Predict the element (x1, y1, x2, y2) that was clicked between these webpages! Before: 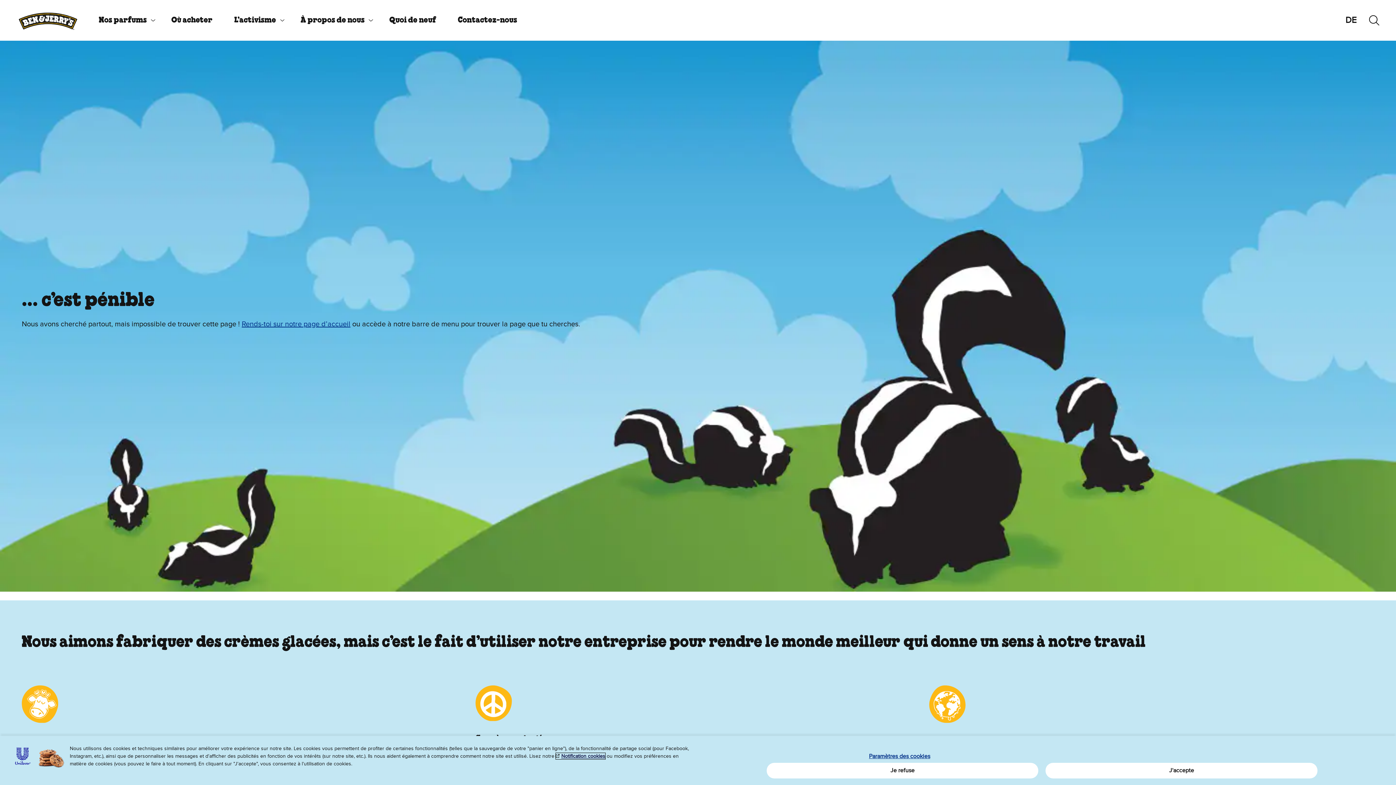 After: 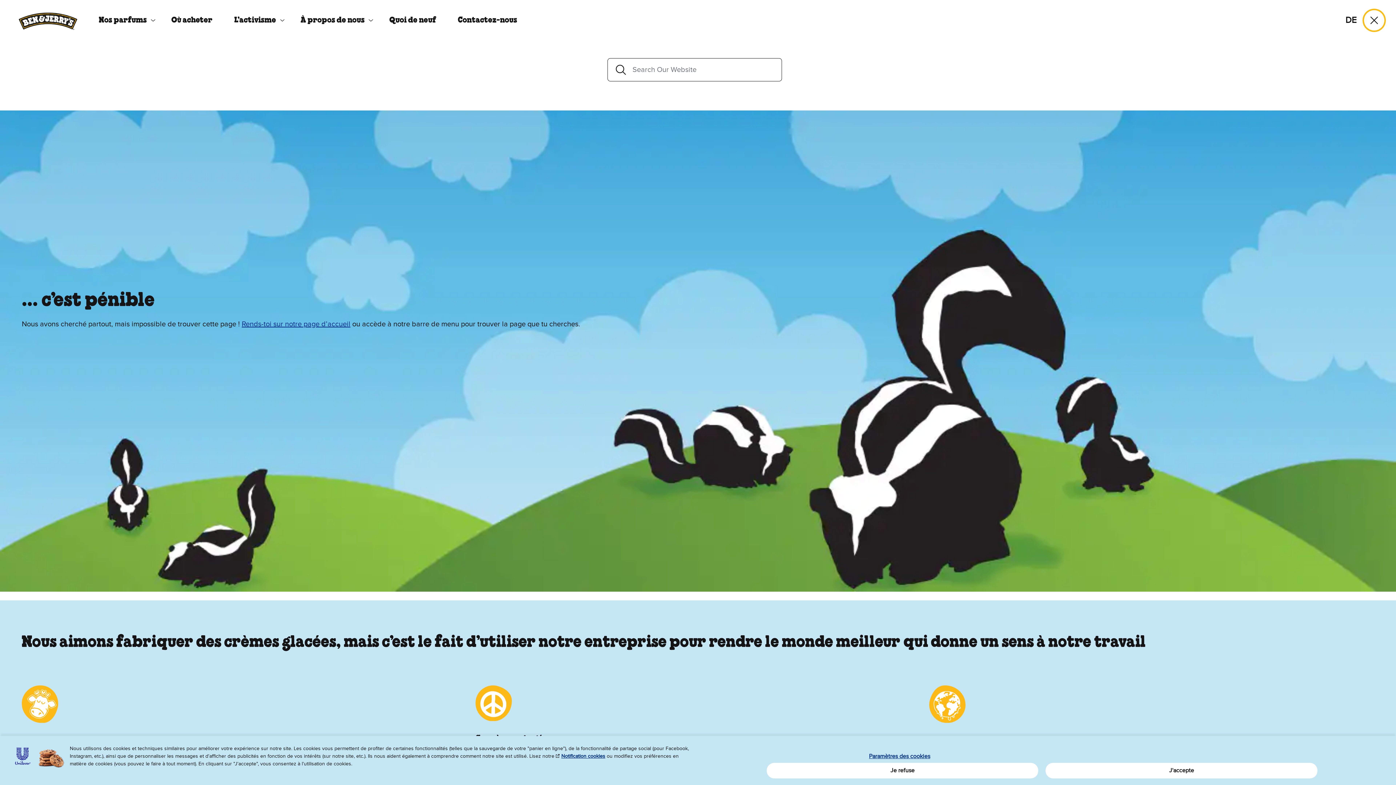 Action: label: Recherche par onglets bbox: (1364, 10, 1384, 30)